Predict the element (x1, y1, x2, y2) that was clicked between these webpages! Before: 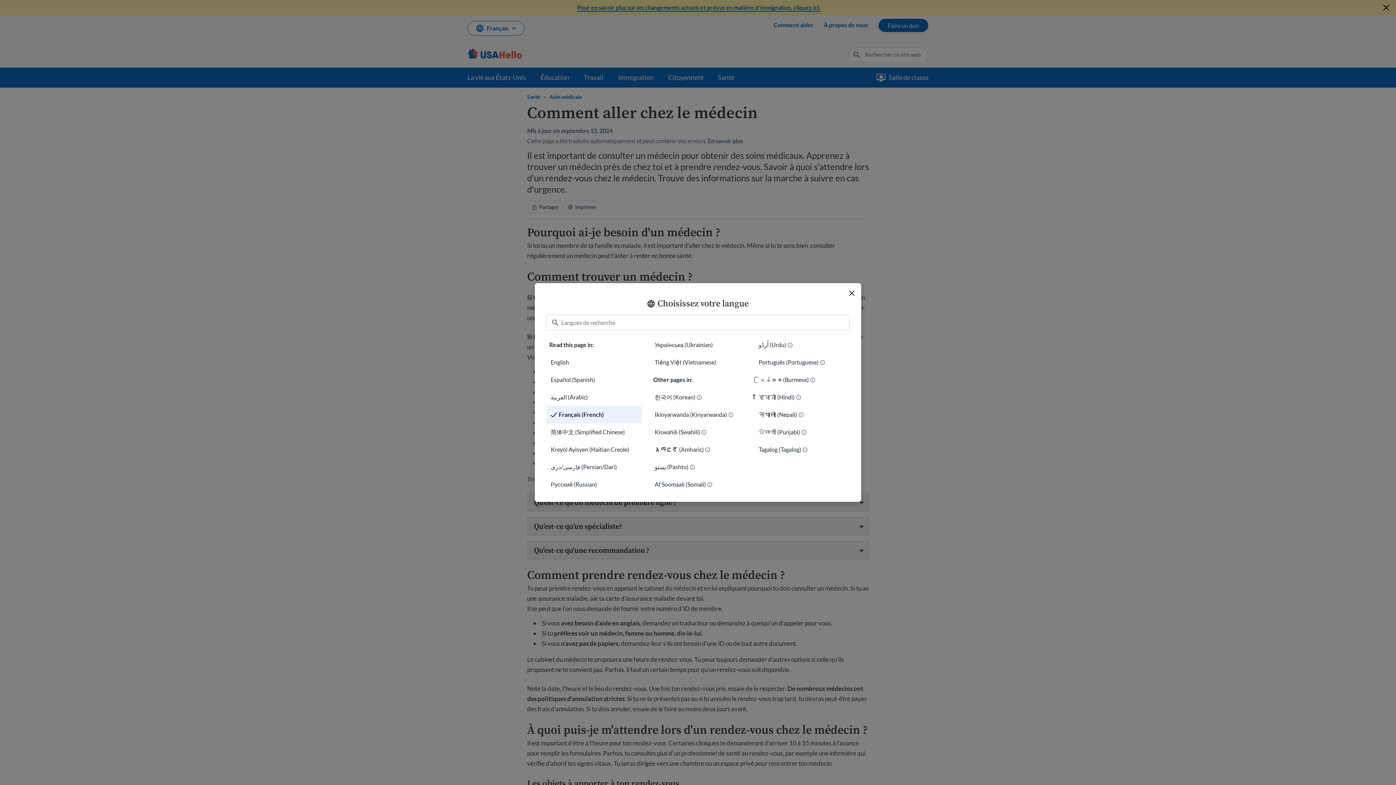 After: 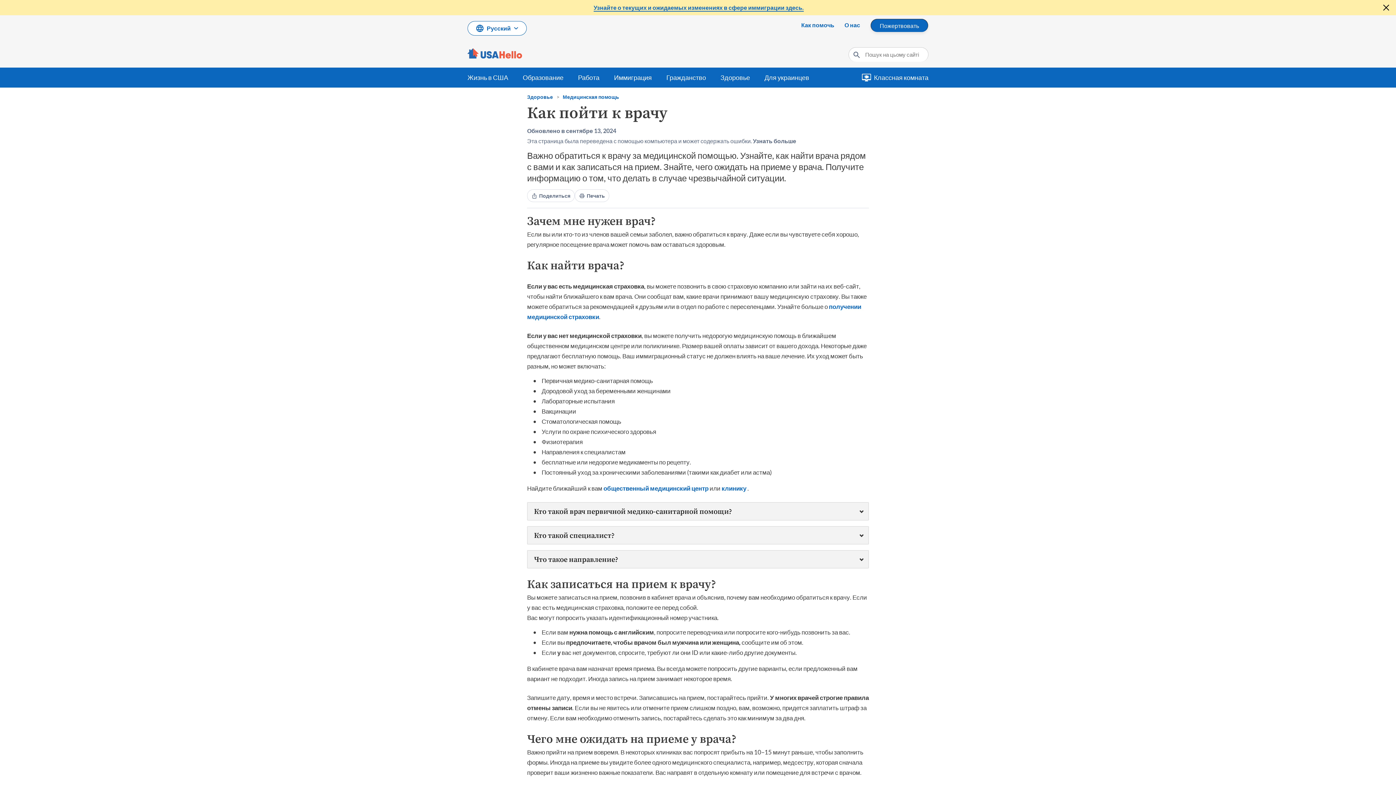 Action: label: Русский (Russian) bbox: (546, 476, 641, 493)